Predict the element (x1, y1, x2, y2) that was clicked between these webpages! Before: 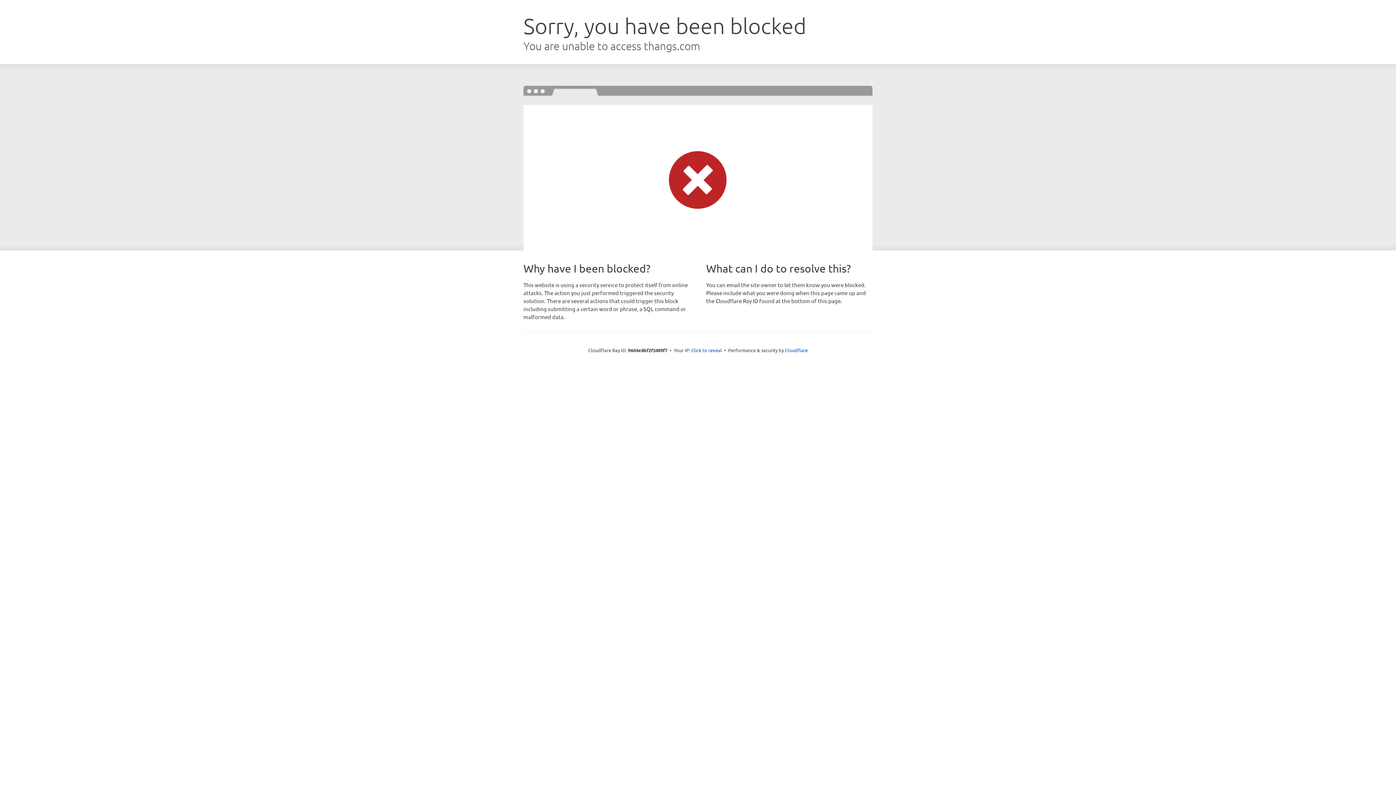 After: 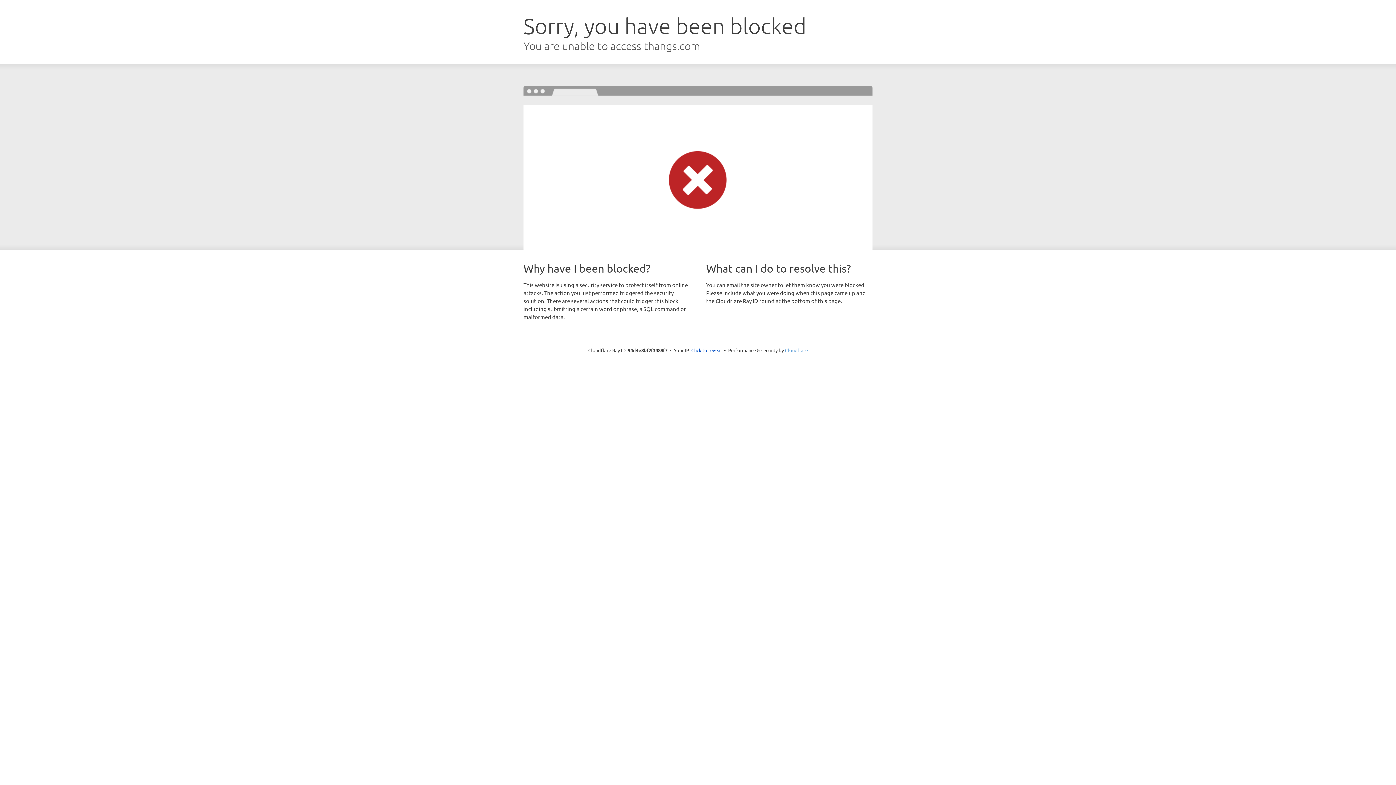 Action: bbox: (785, 347, 808, 353) label: Cloudflare